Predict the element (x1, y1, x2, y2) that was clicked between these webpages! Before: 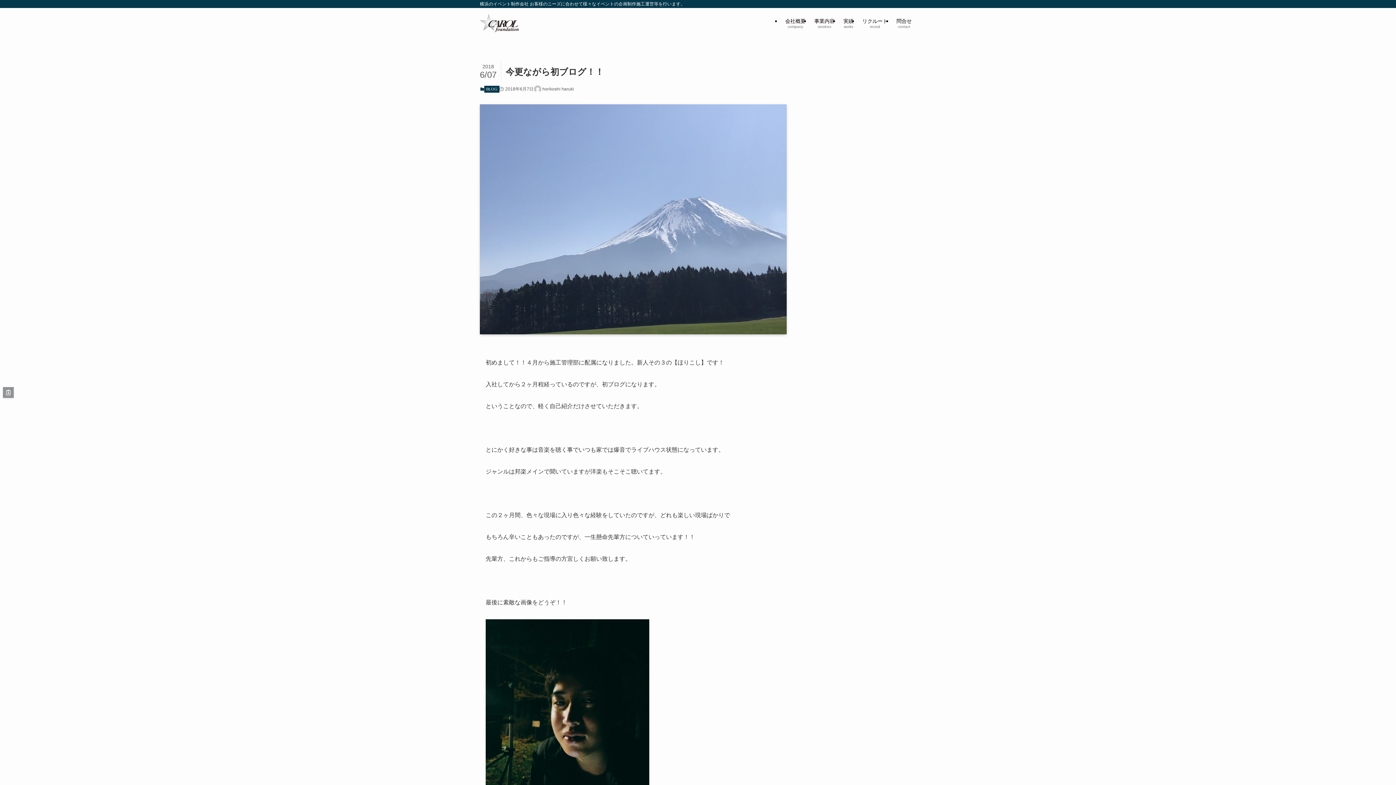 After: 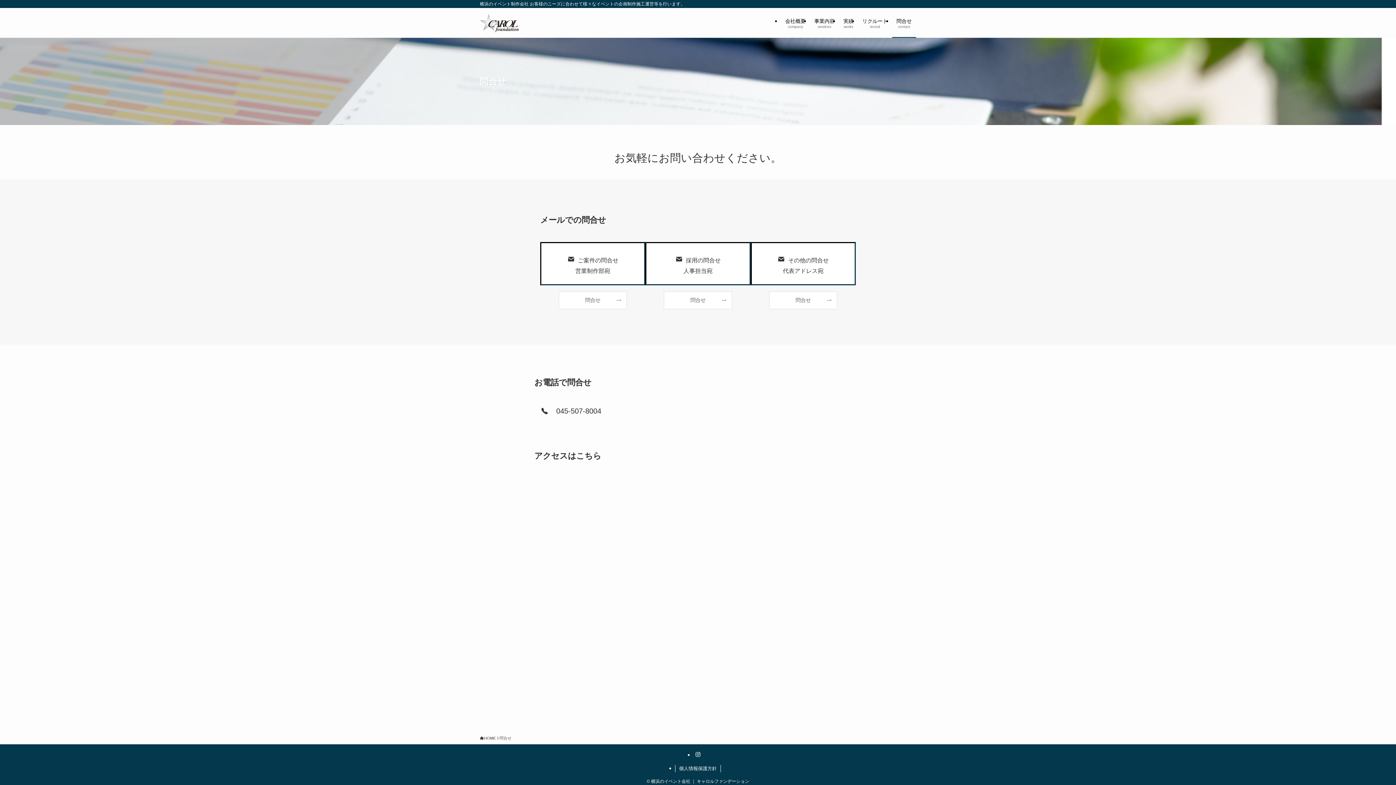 Action: label: 問合せ
contact bbox: (892, 8, 916, 37)